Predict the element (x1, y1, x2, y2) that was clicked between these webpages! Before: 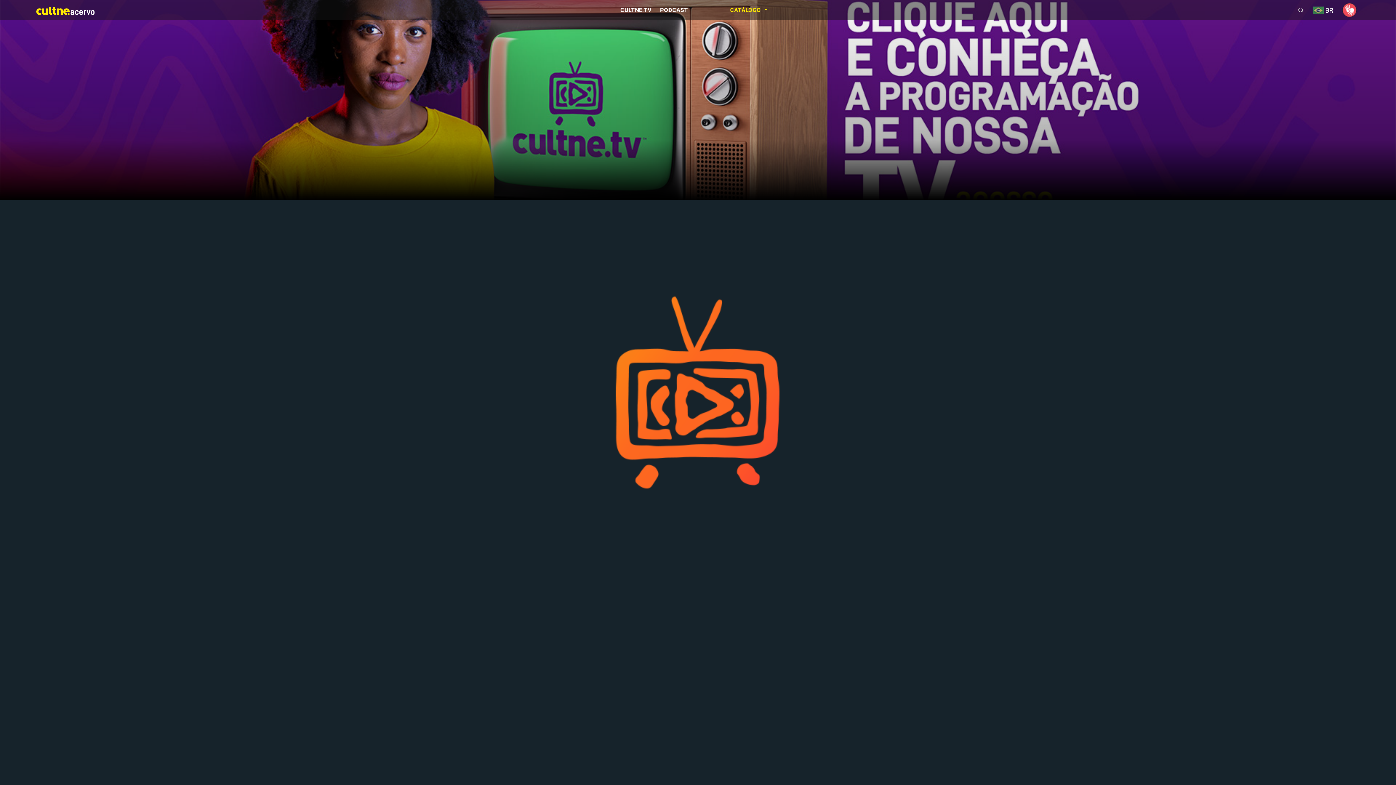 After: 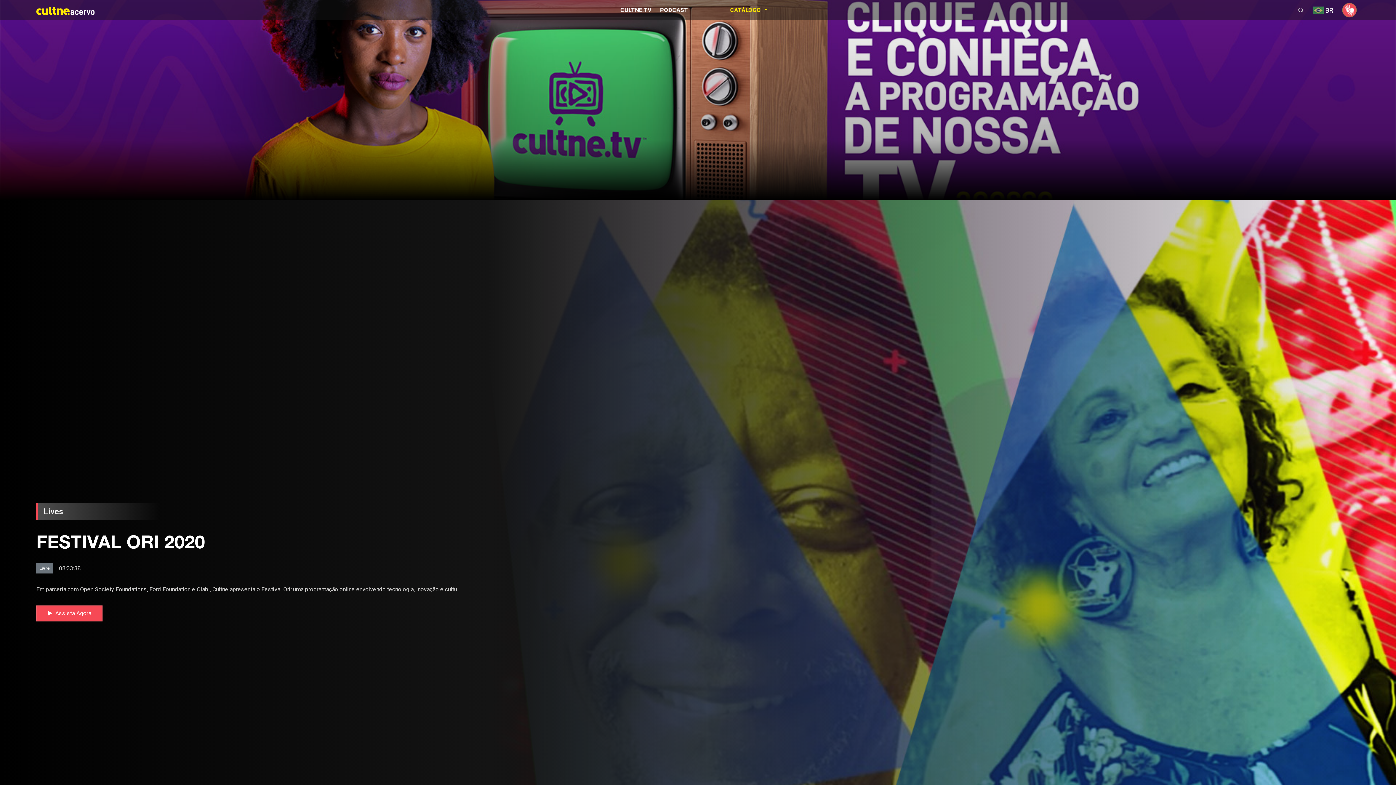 Action: bbox: (1342, 6, 1357, 13)